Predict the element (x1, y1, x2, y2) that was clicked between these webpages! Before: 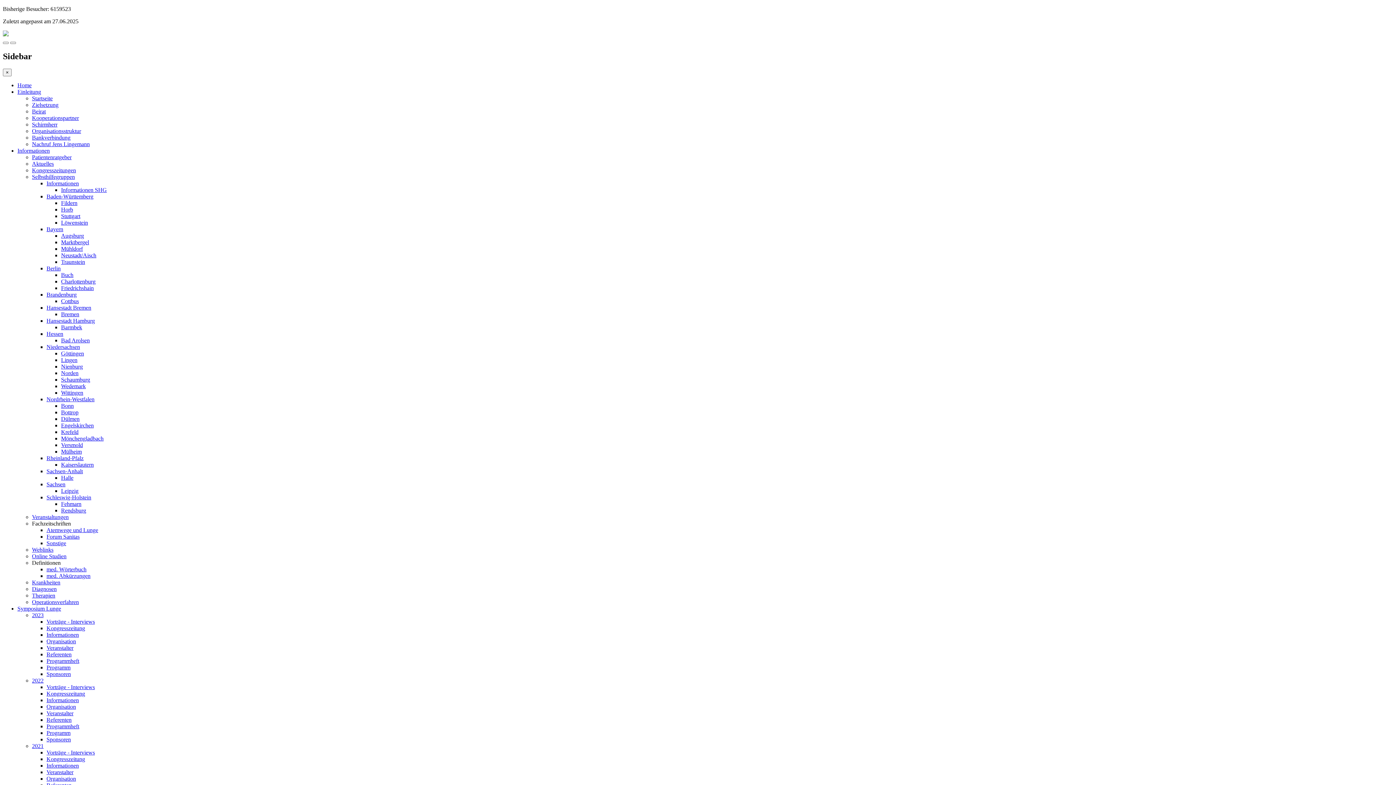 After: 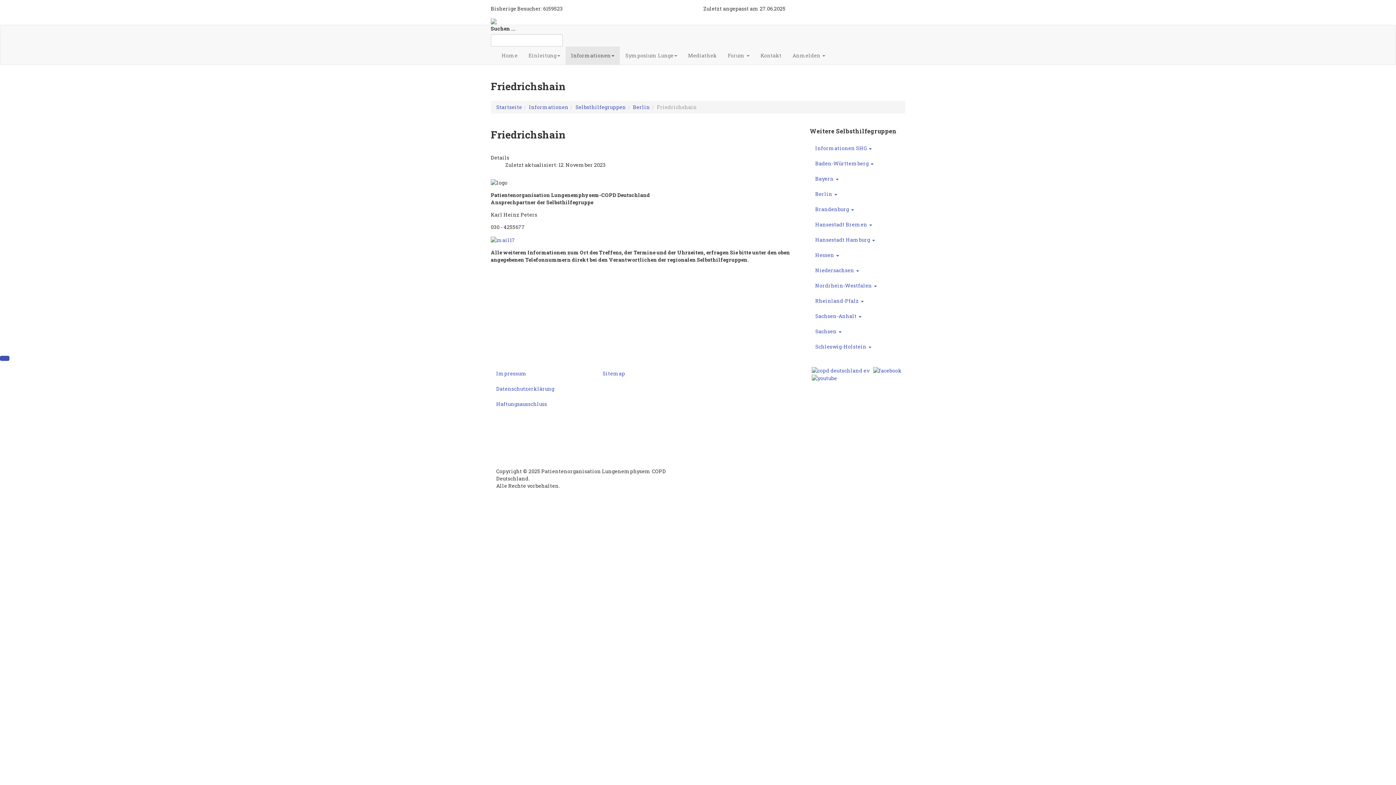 Action: label: Friedrichshain bbox: (61, 285, 93, 291)